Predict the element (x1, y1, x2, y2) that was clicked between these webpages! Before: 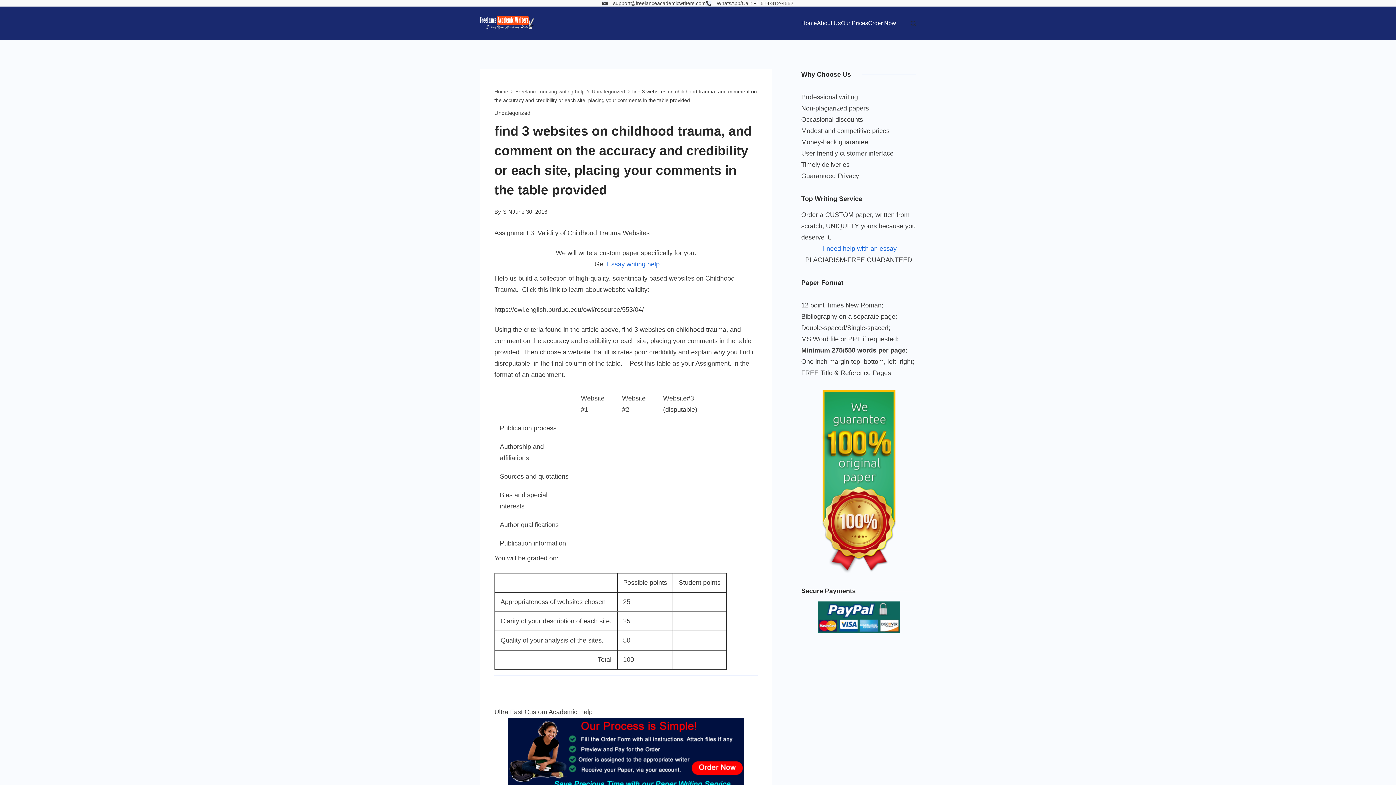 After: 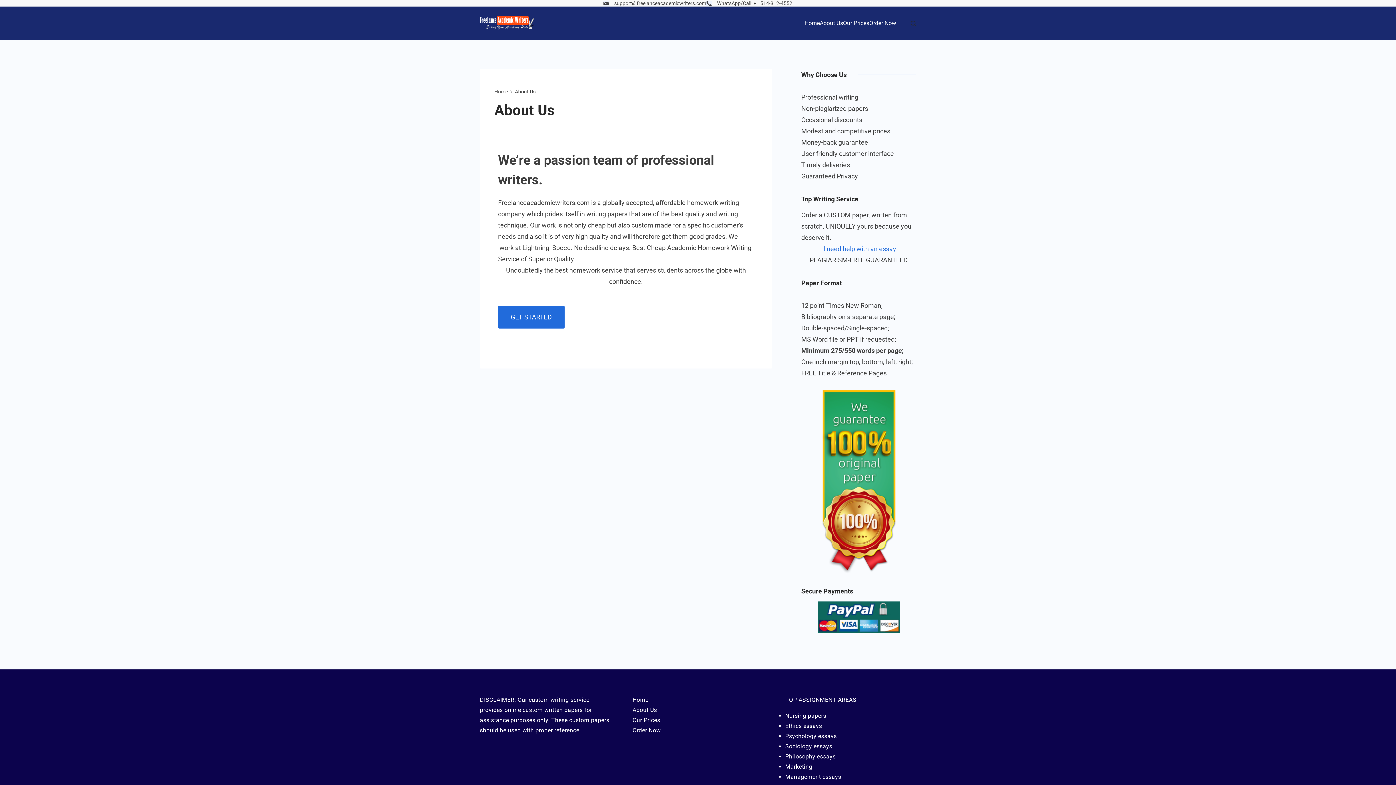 Action: bbox: (817, 12, 841, 34) label: About Us